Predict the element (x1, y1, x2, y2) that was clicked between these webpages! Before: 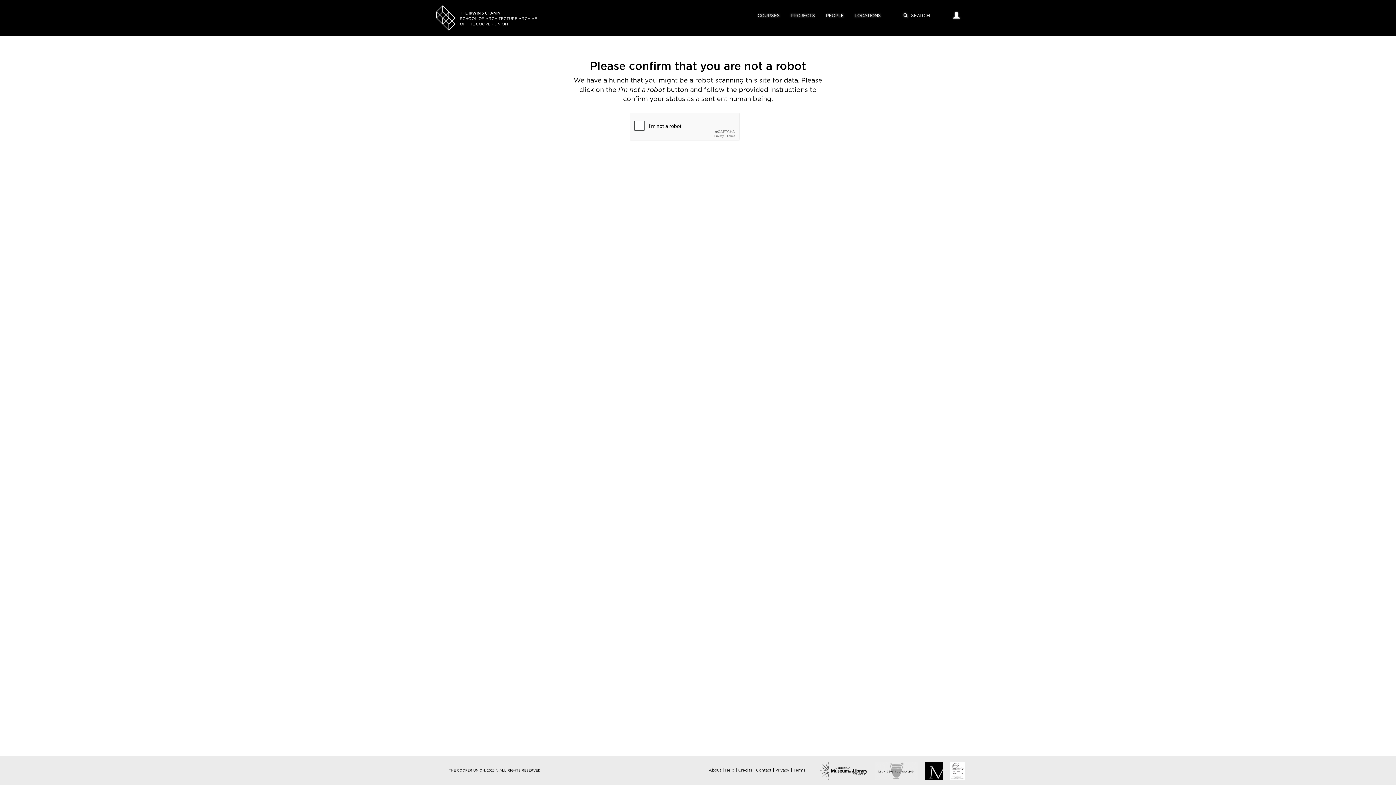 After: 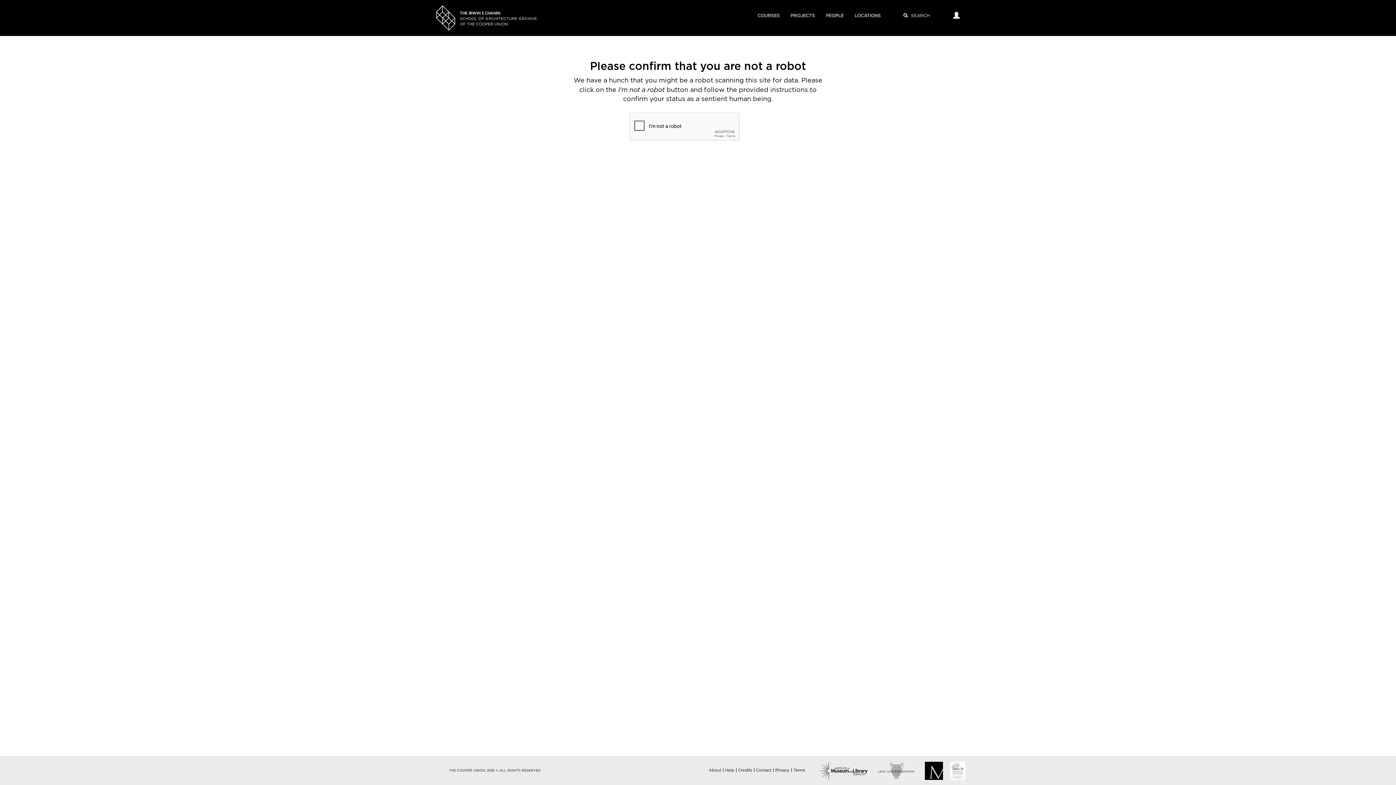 Action: bbox: (436, 5, 455, 30)